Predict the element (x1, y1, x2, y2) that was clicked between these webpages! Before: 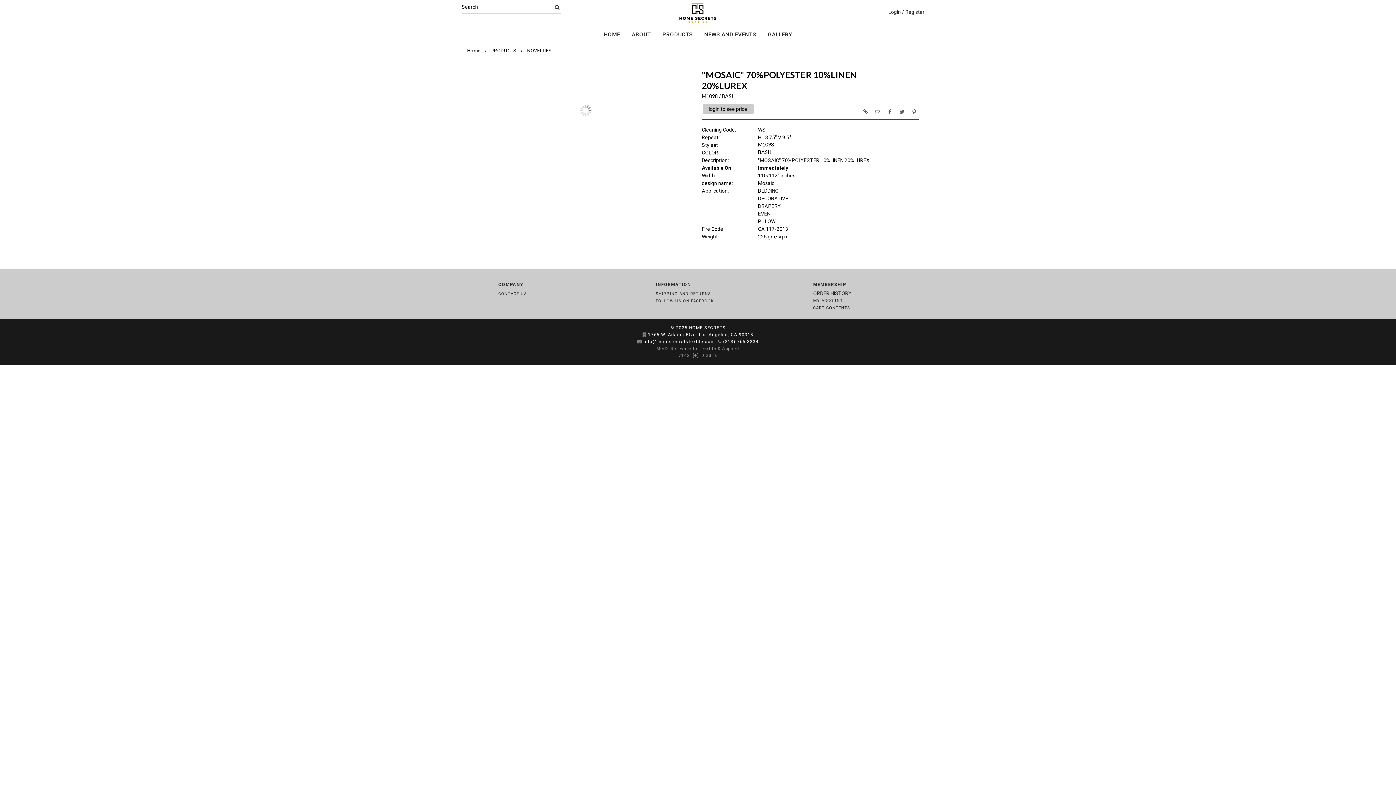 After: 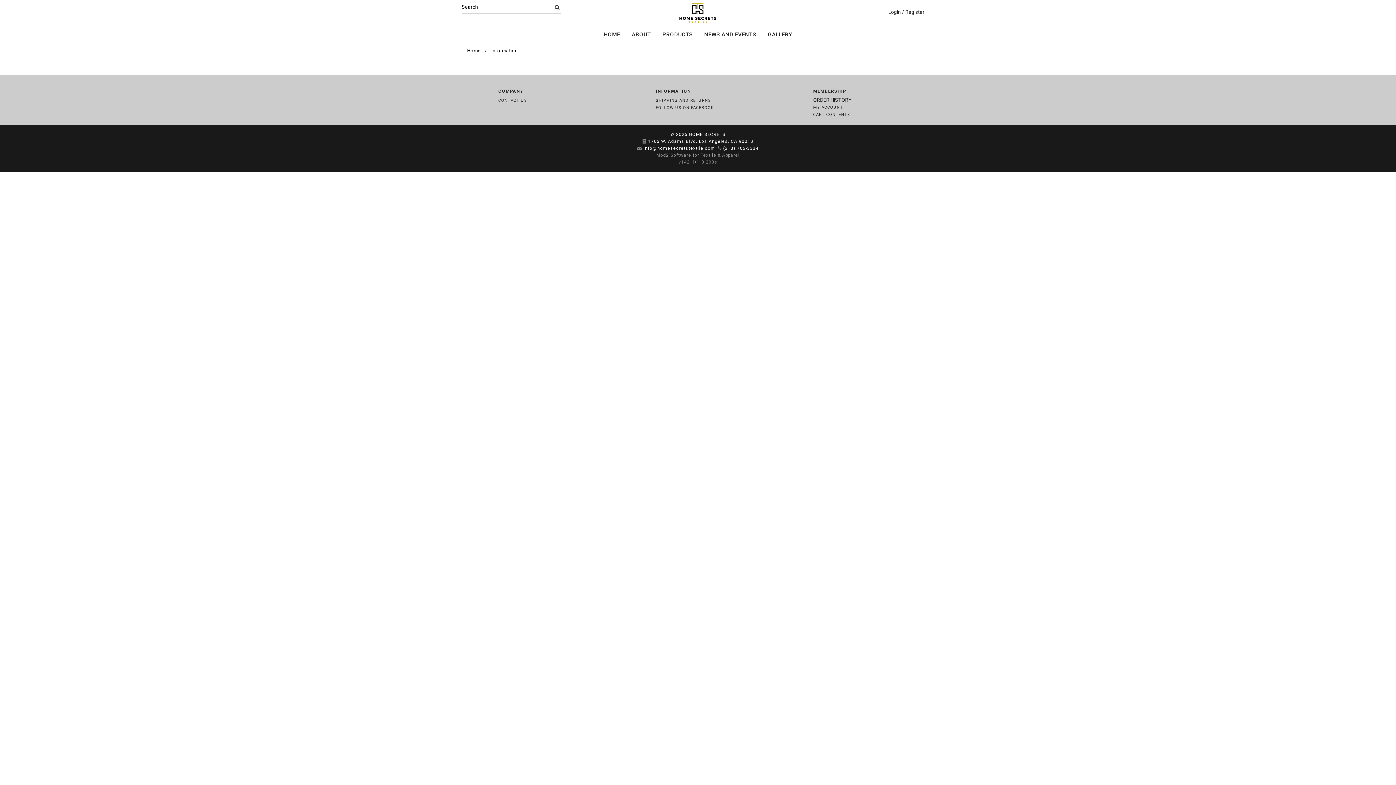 Action: bbox: (655, 276, 691, 289) label: INFORMATION